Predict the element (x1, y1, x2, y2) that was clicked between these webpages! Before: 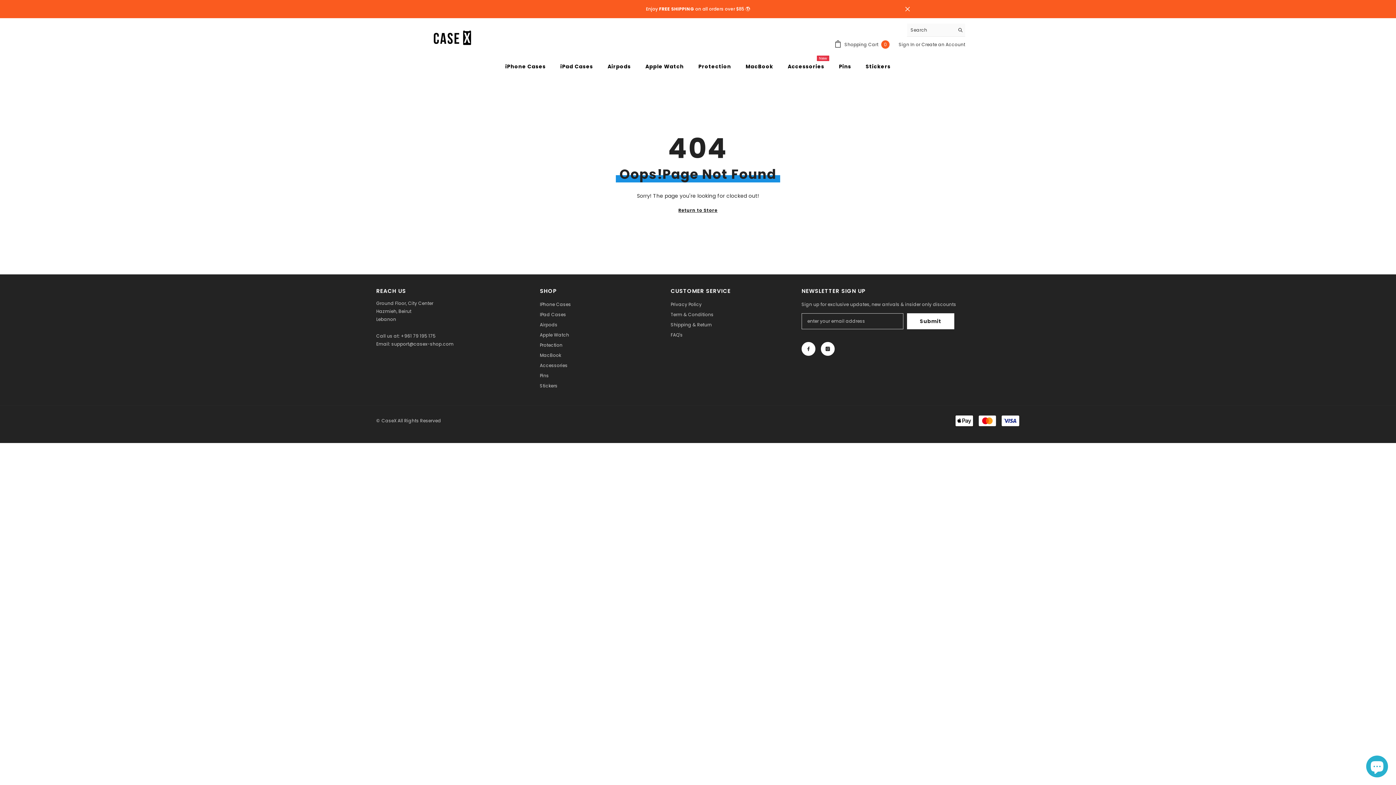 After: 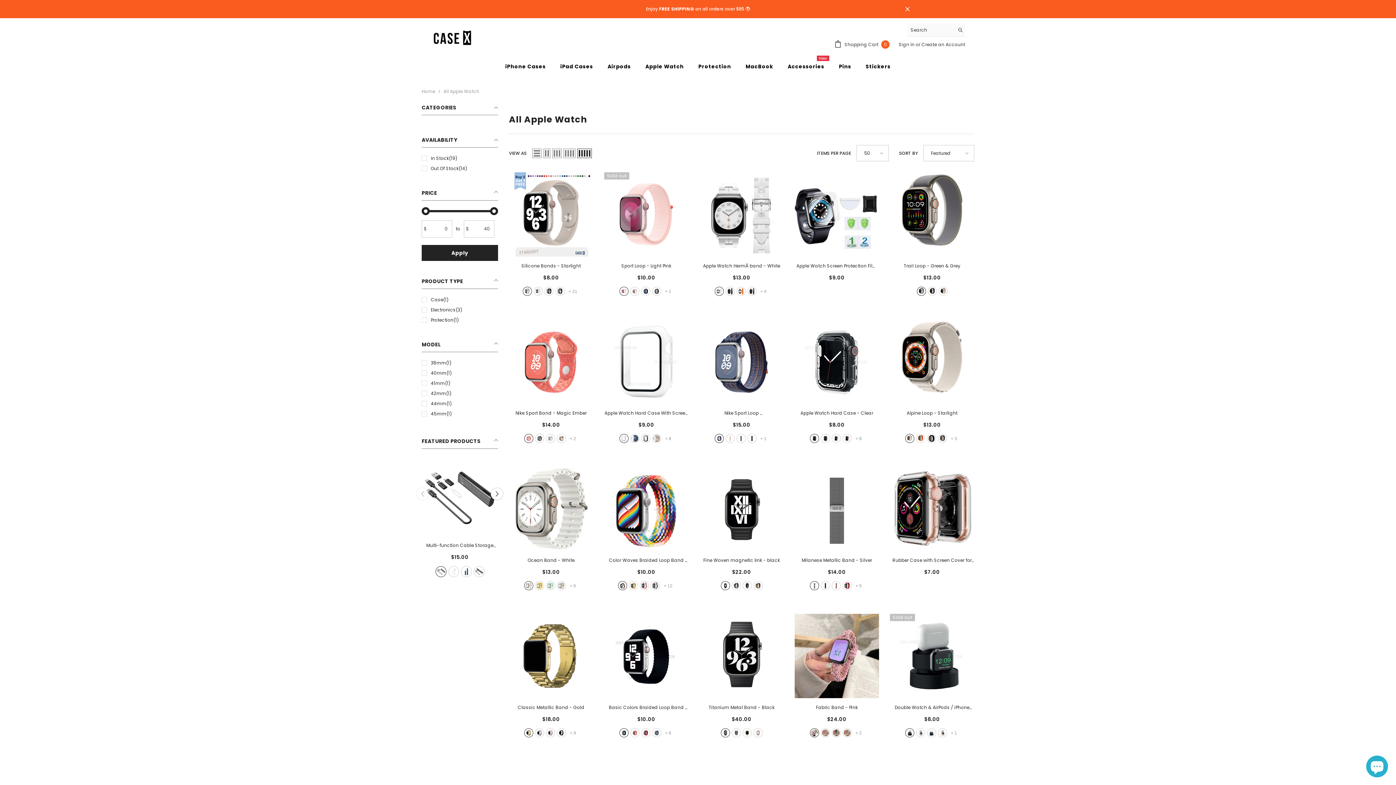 Action: bbox: (638, 62, 691, 75) label: Apple Watch